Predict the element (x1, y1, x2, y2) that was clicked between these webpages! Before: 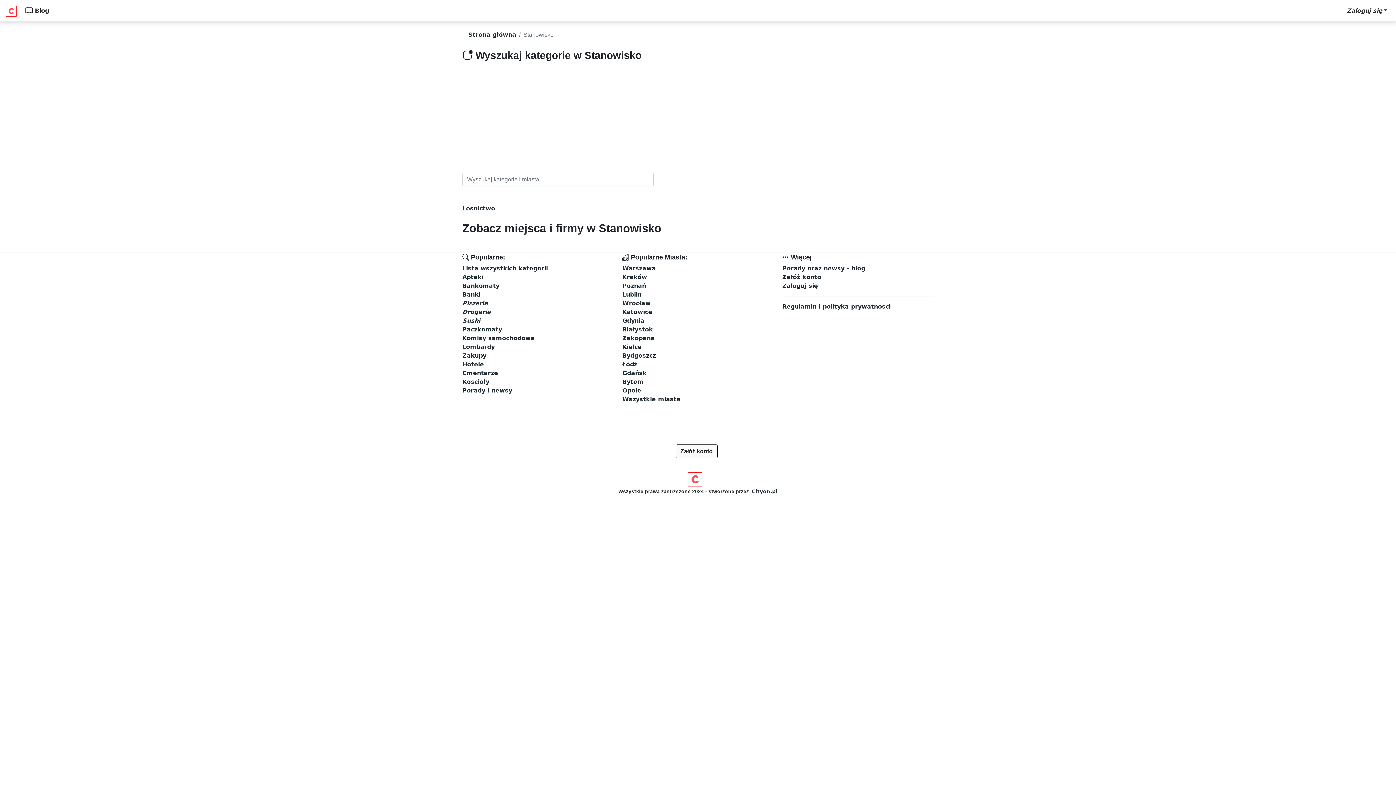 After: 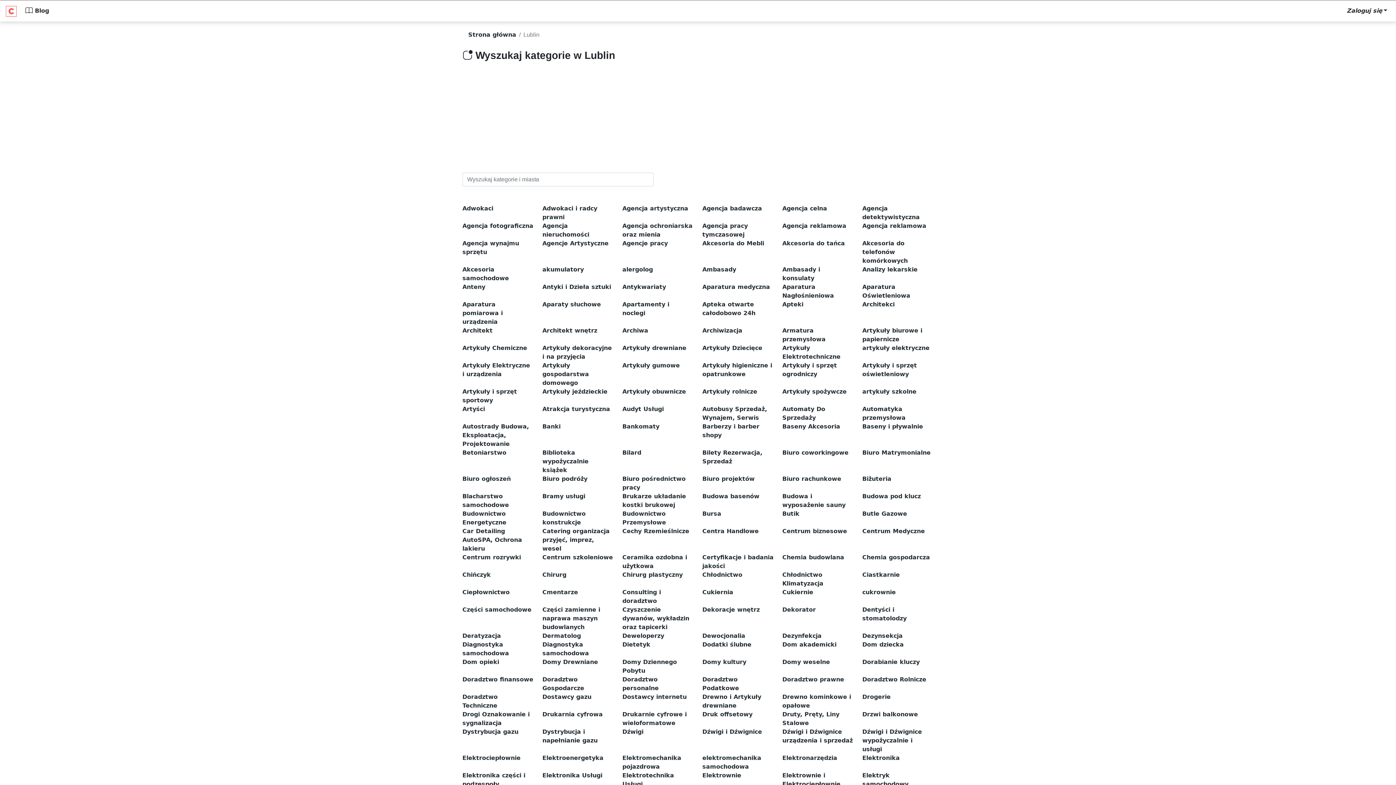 Action: bbox: (622, 291, 641, 298) label: Lublin